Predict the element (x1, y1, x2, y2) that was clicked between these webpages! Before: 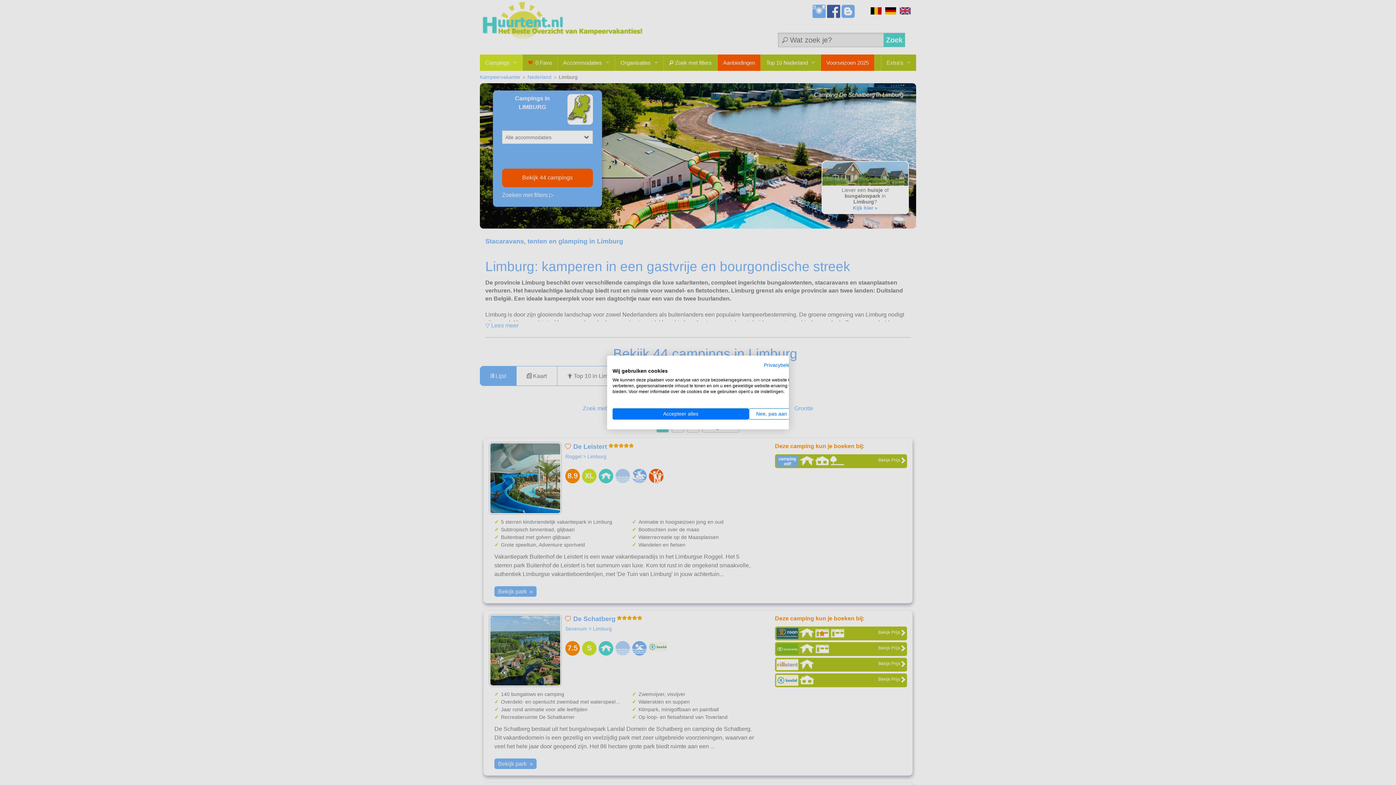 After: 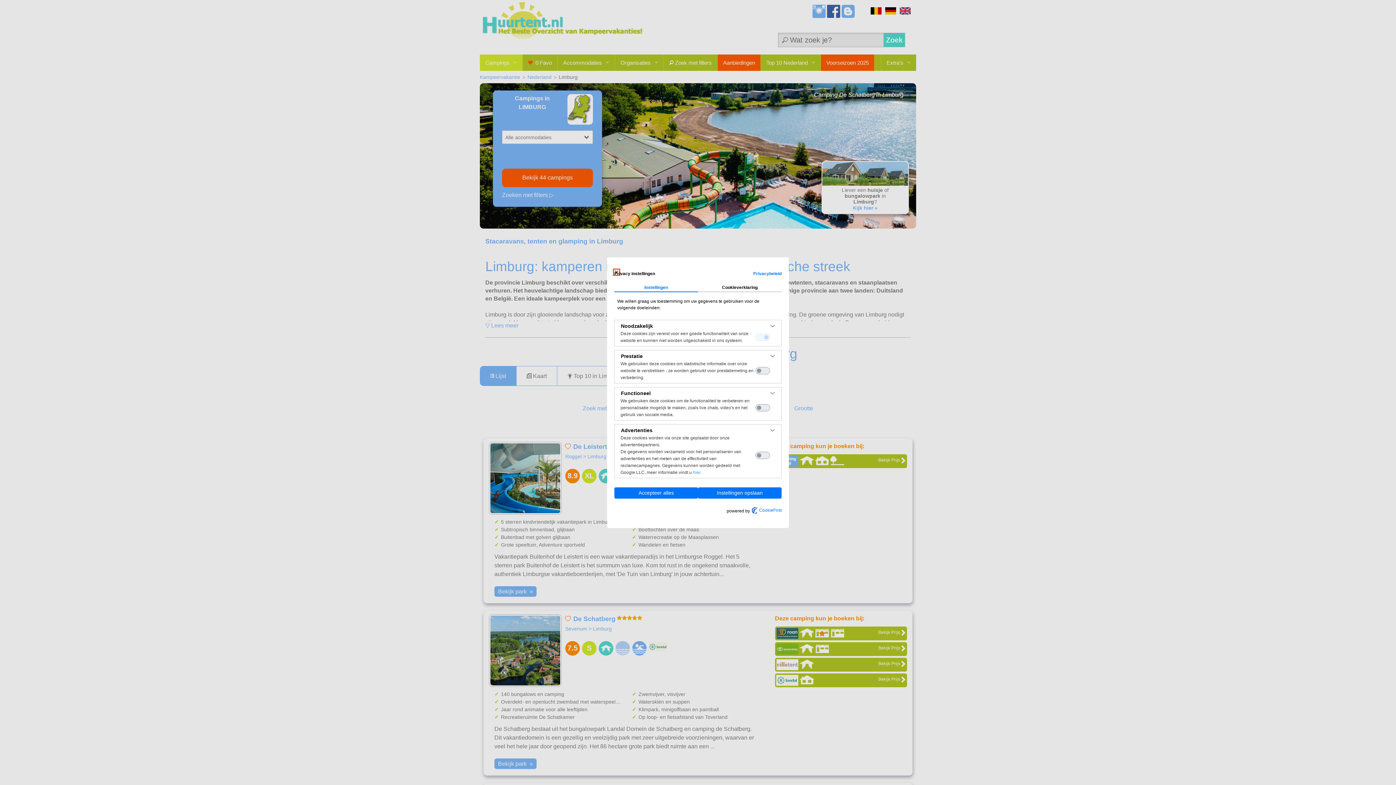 Action: label: Pas cookie voorkeuren aan bbox: (749, 408, 794, 419)